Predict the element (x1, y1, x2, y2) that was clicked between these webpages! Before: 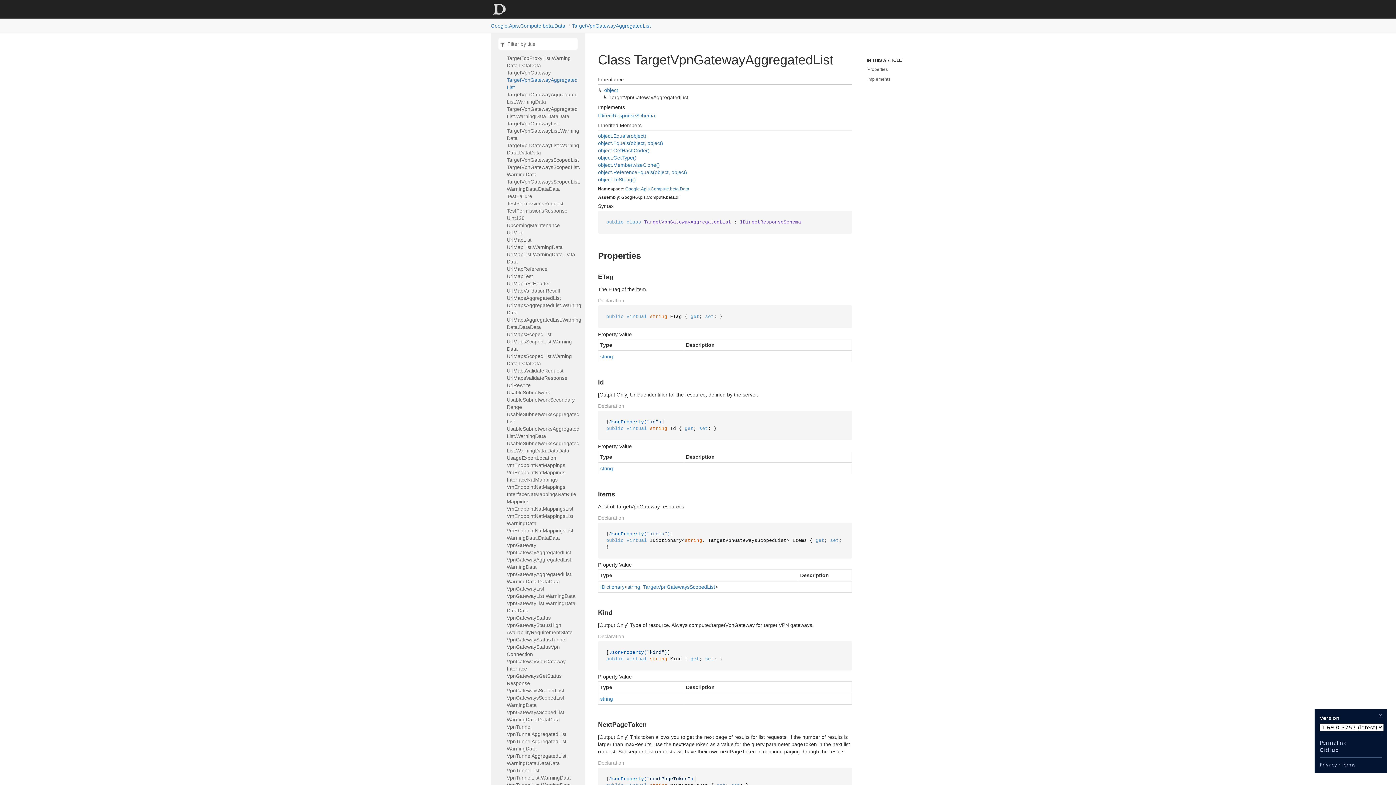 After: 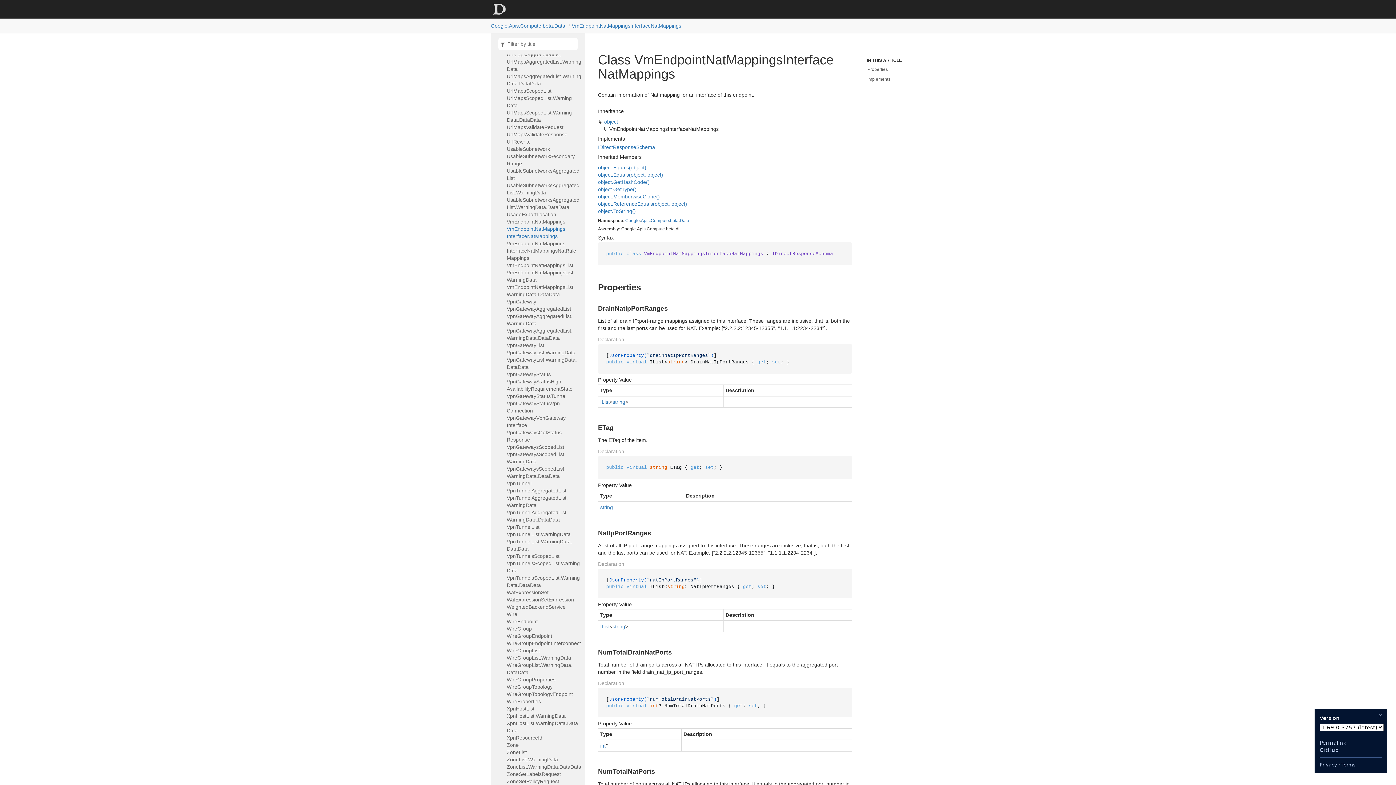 Action: label: VmEndpointNatMappingsInterfaceNatMappings bbox: (506, 469, 581, 483)